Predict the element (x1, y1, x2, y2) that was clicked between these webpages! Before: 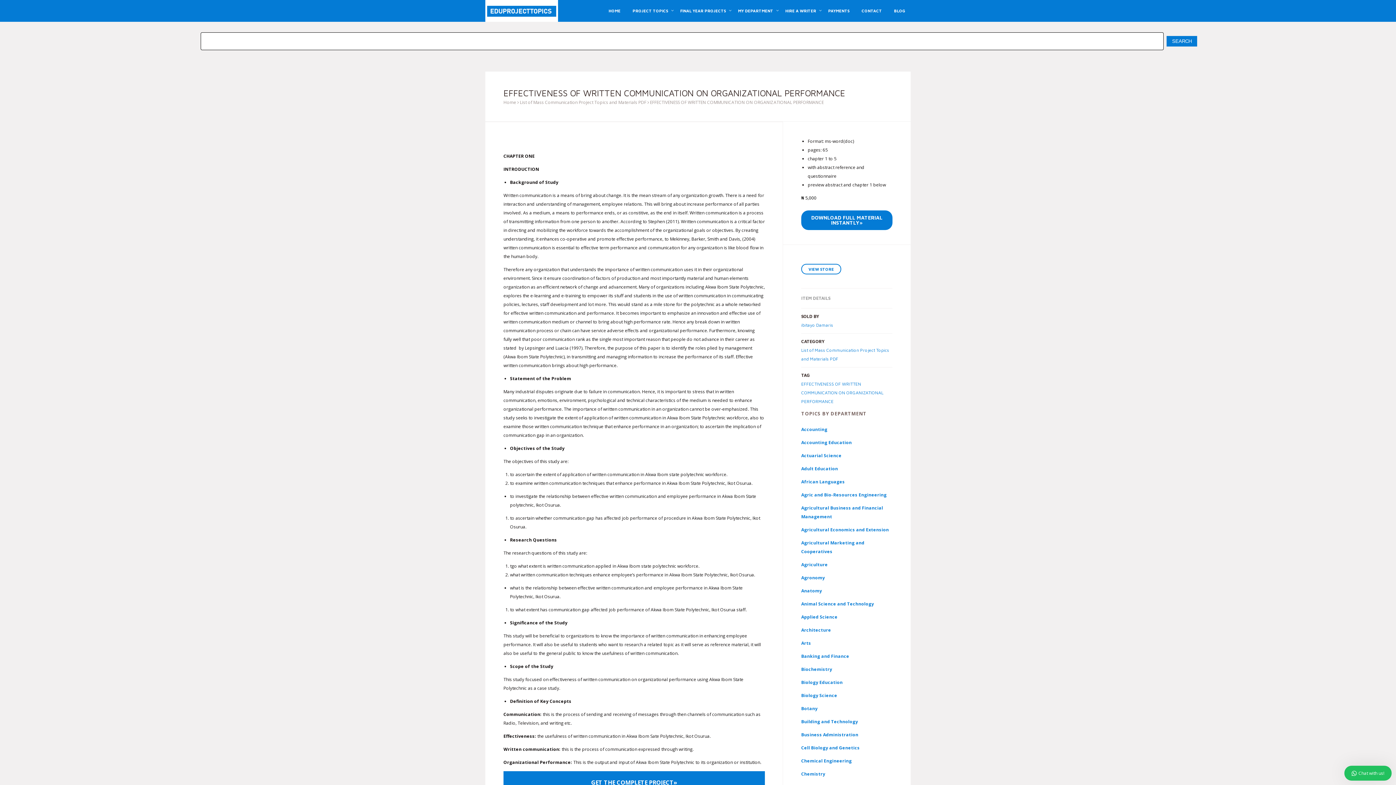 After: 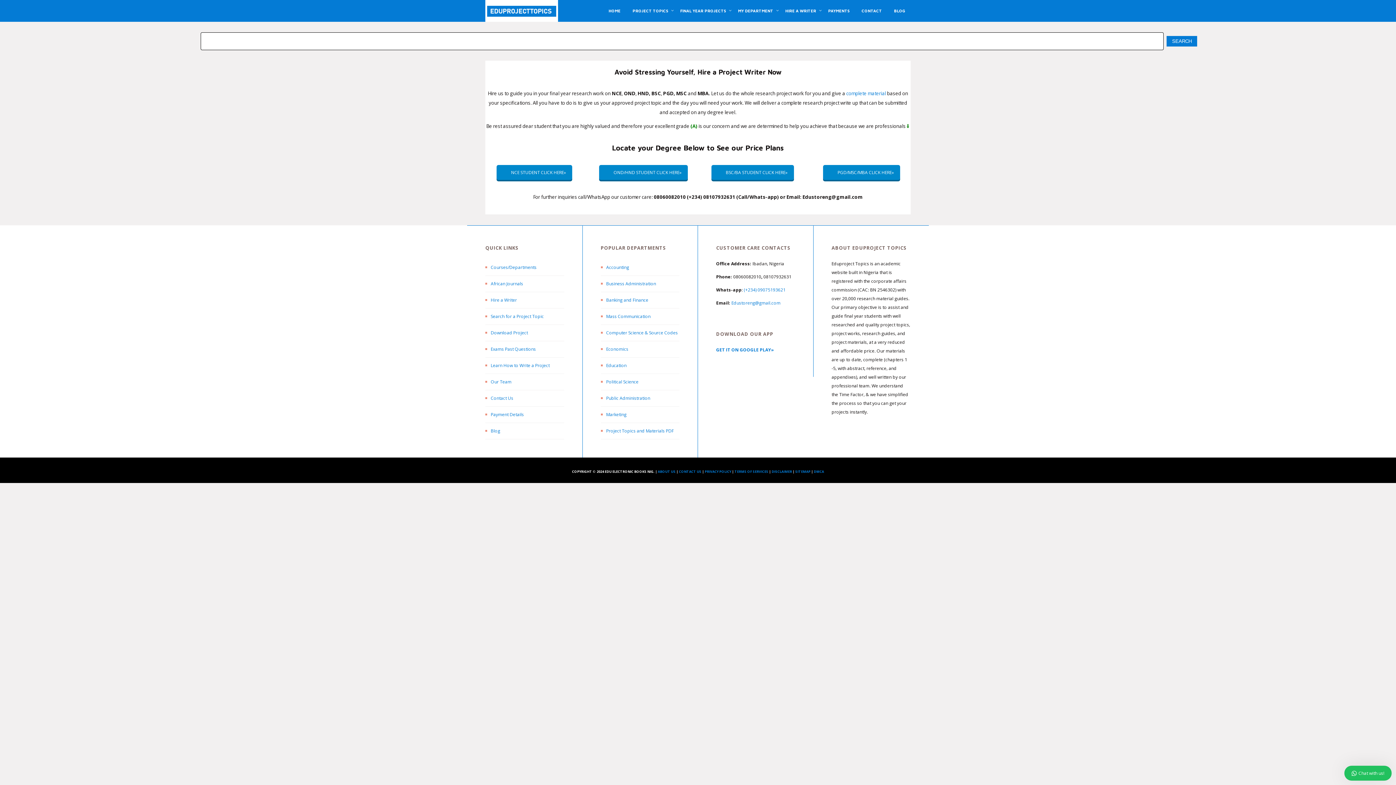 Action: label: HIRE A WRITER bbox: (780, 0, 821, 21)